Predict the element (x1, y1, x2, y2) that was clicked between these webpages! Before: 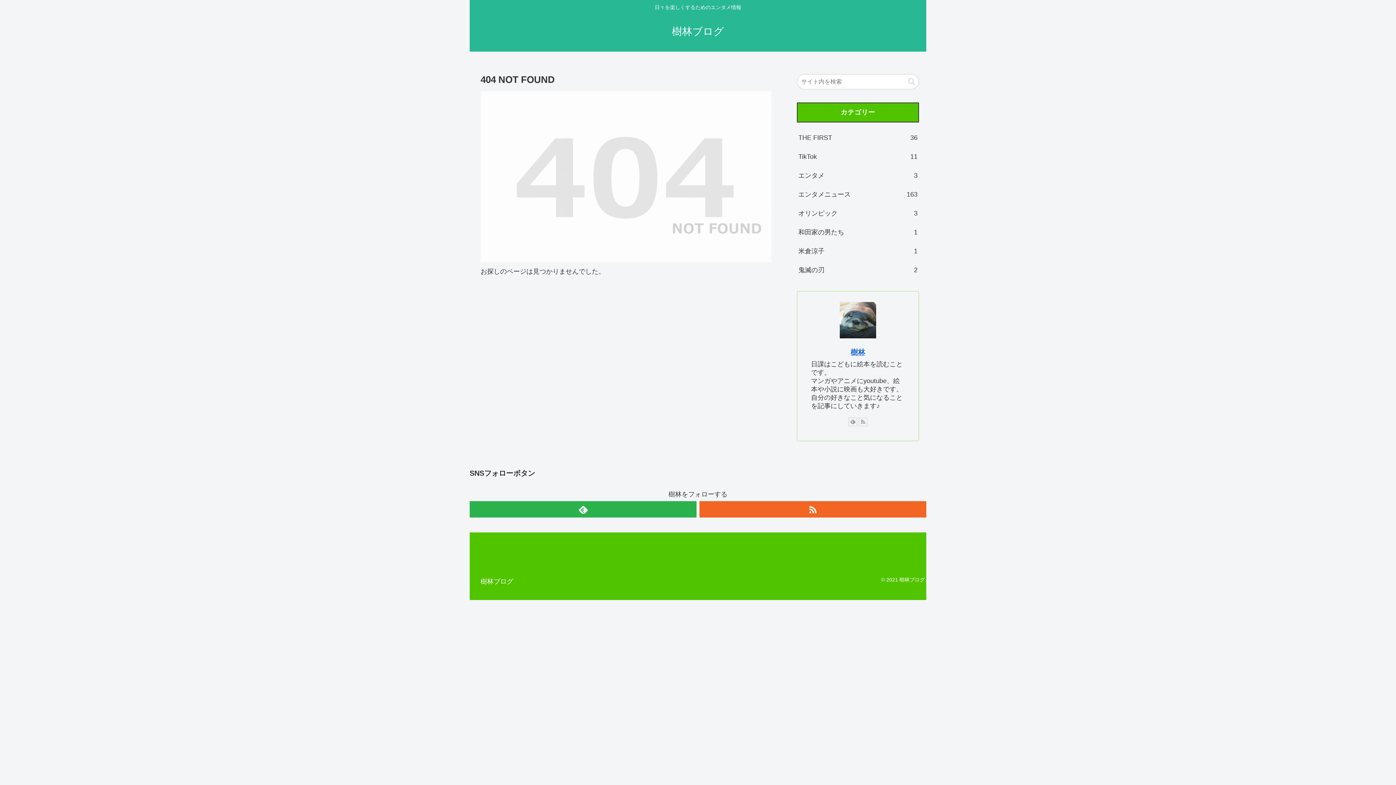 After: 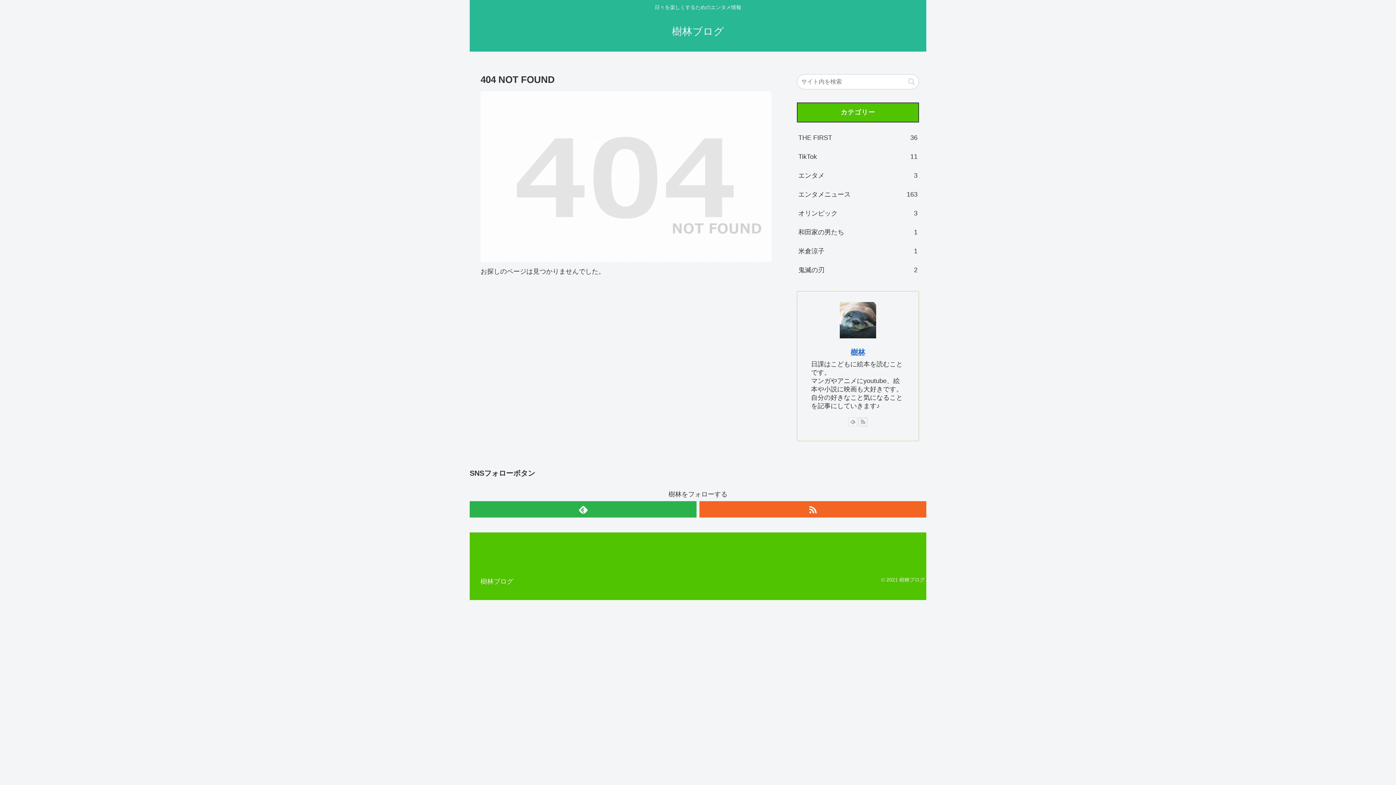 Action: bbox: (848, 417, 857, 426)